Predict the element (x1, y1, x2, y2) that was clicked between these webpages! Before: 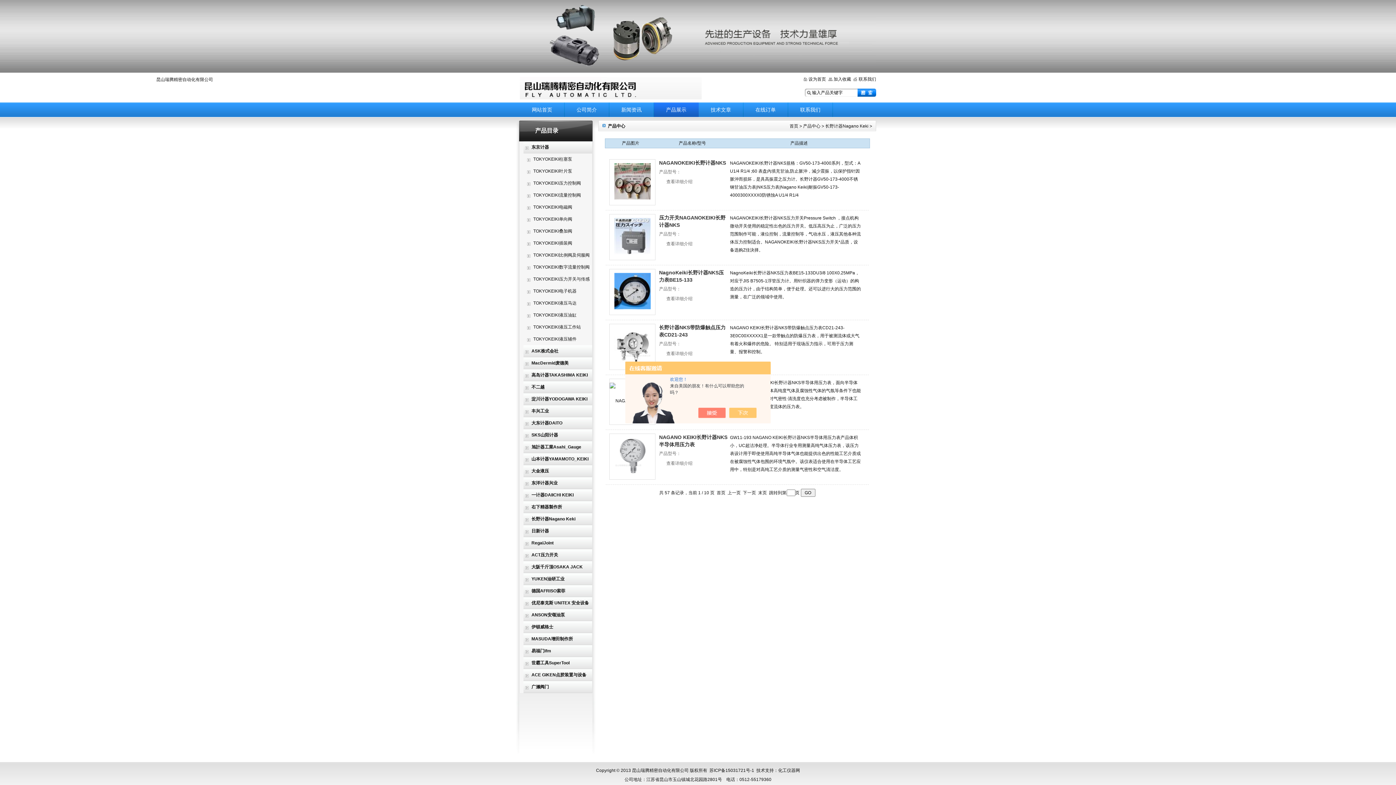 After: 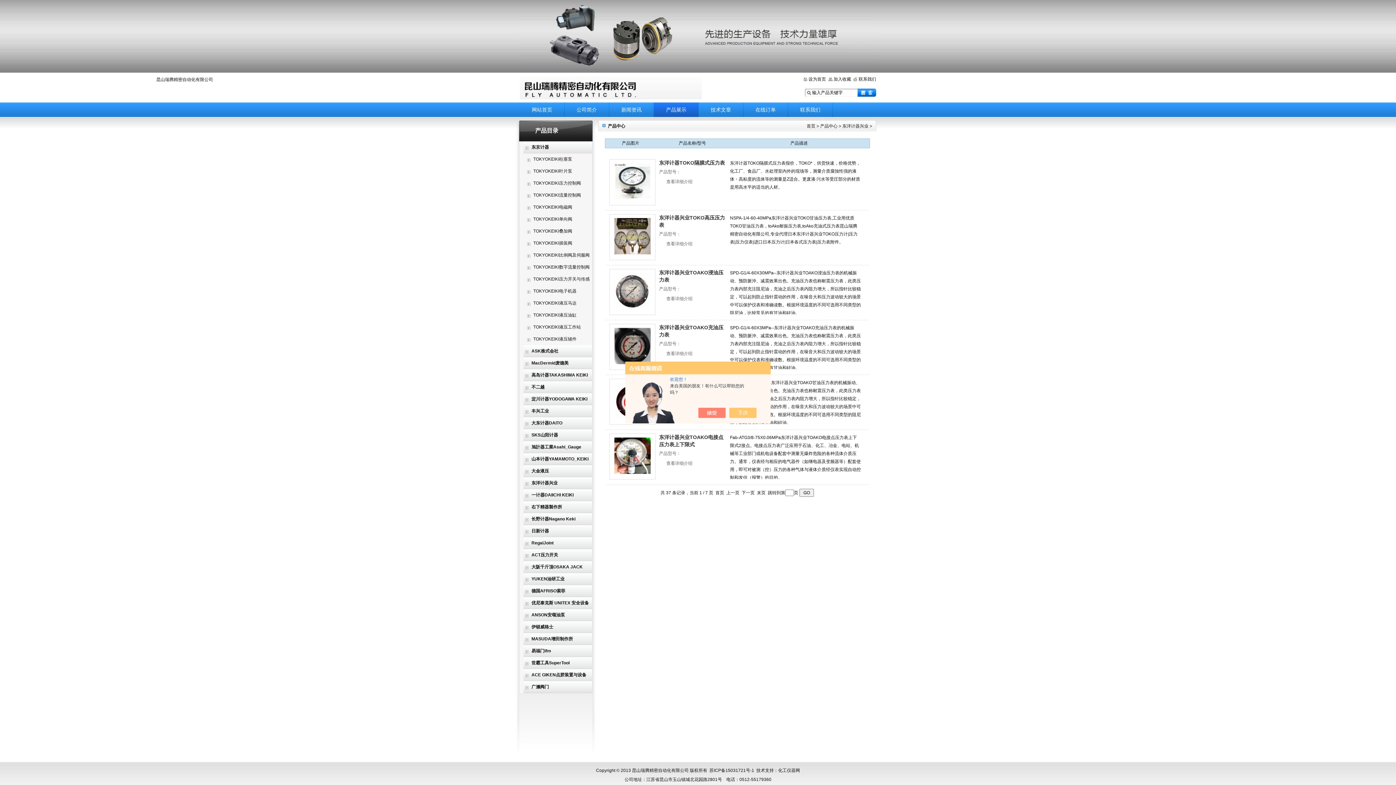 Action: bbox: (525, 480, 557, 485) label: 东洋计器兴业